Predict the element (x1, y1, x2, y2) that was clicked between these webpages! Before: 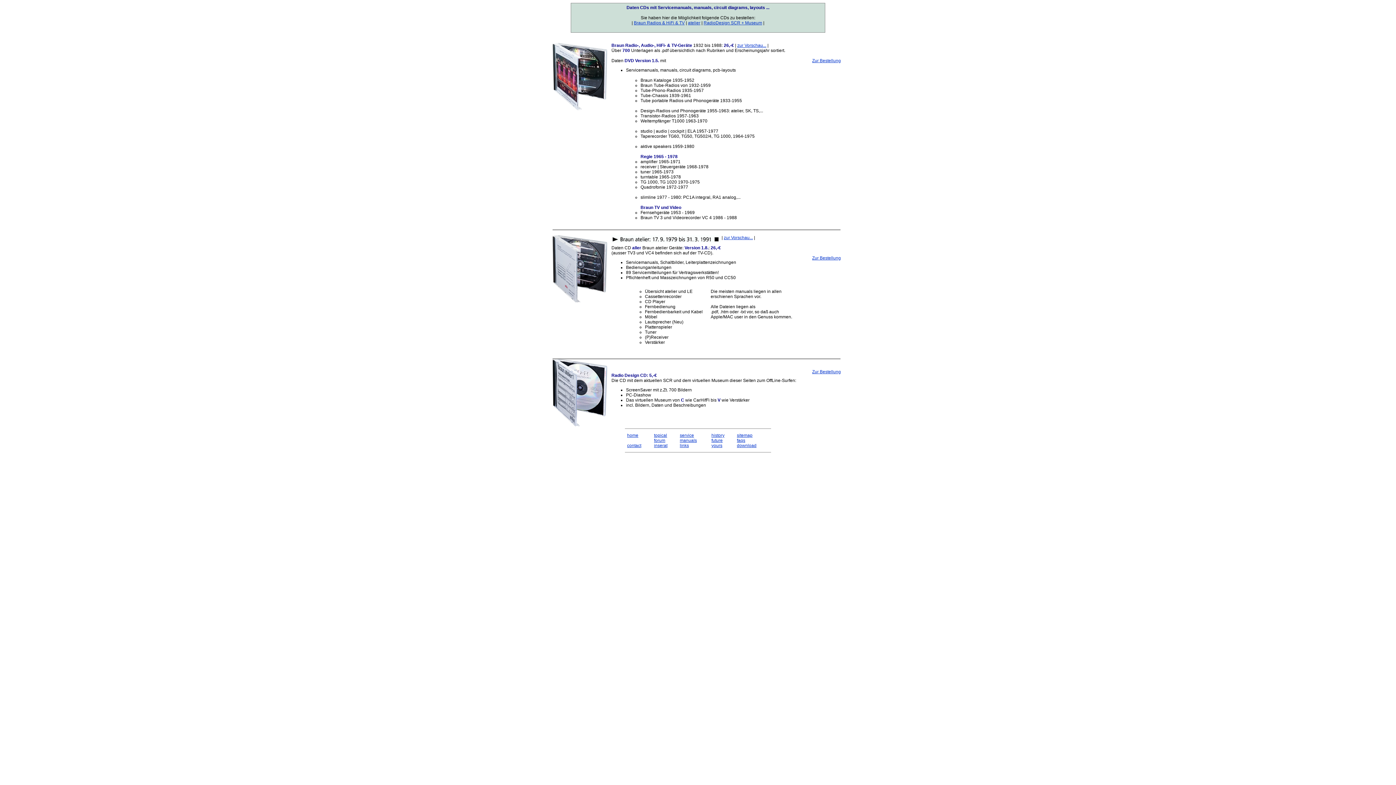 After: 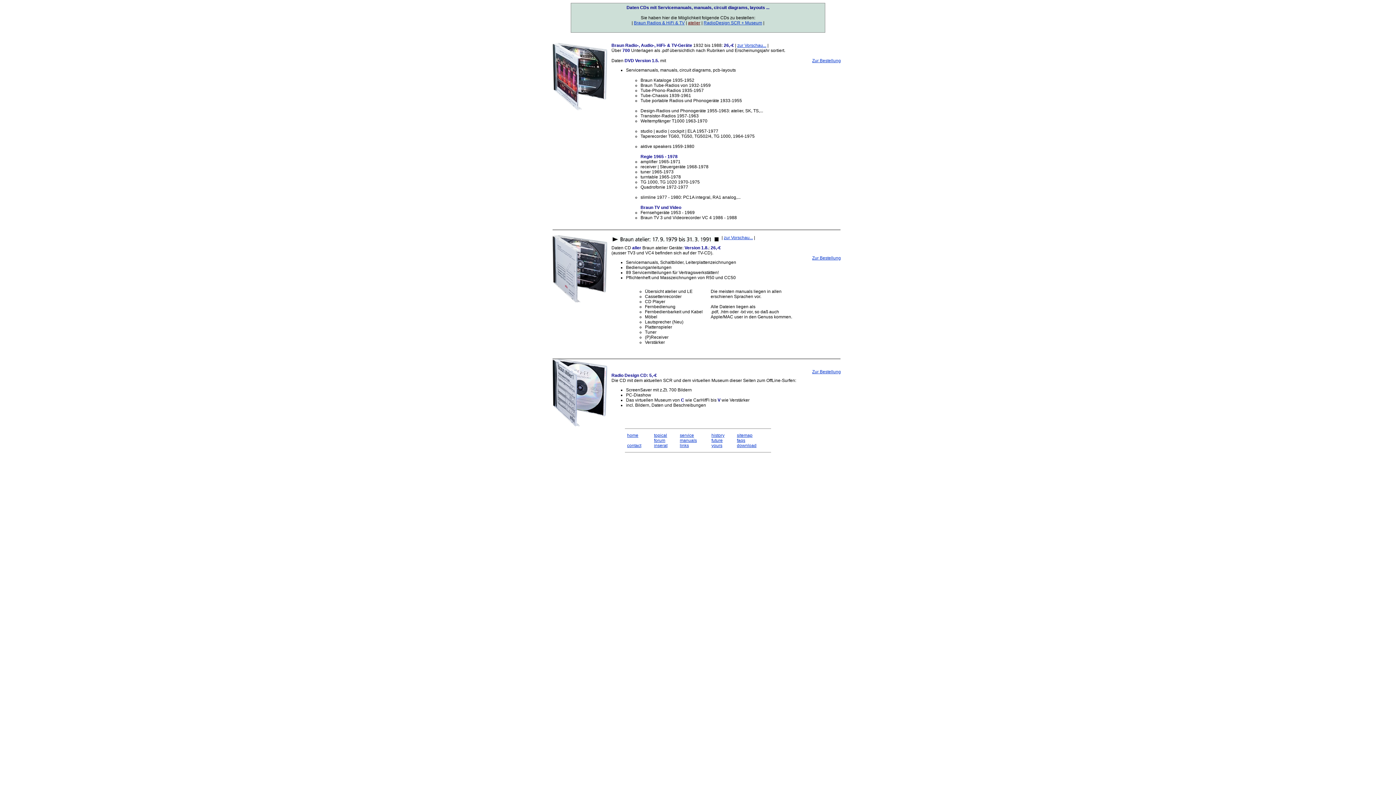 Action: bbox: (688, 20, 700, 25) label: atelier